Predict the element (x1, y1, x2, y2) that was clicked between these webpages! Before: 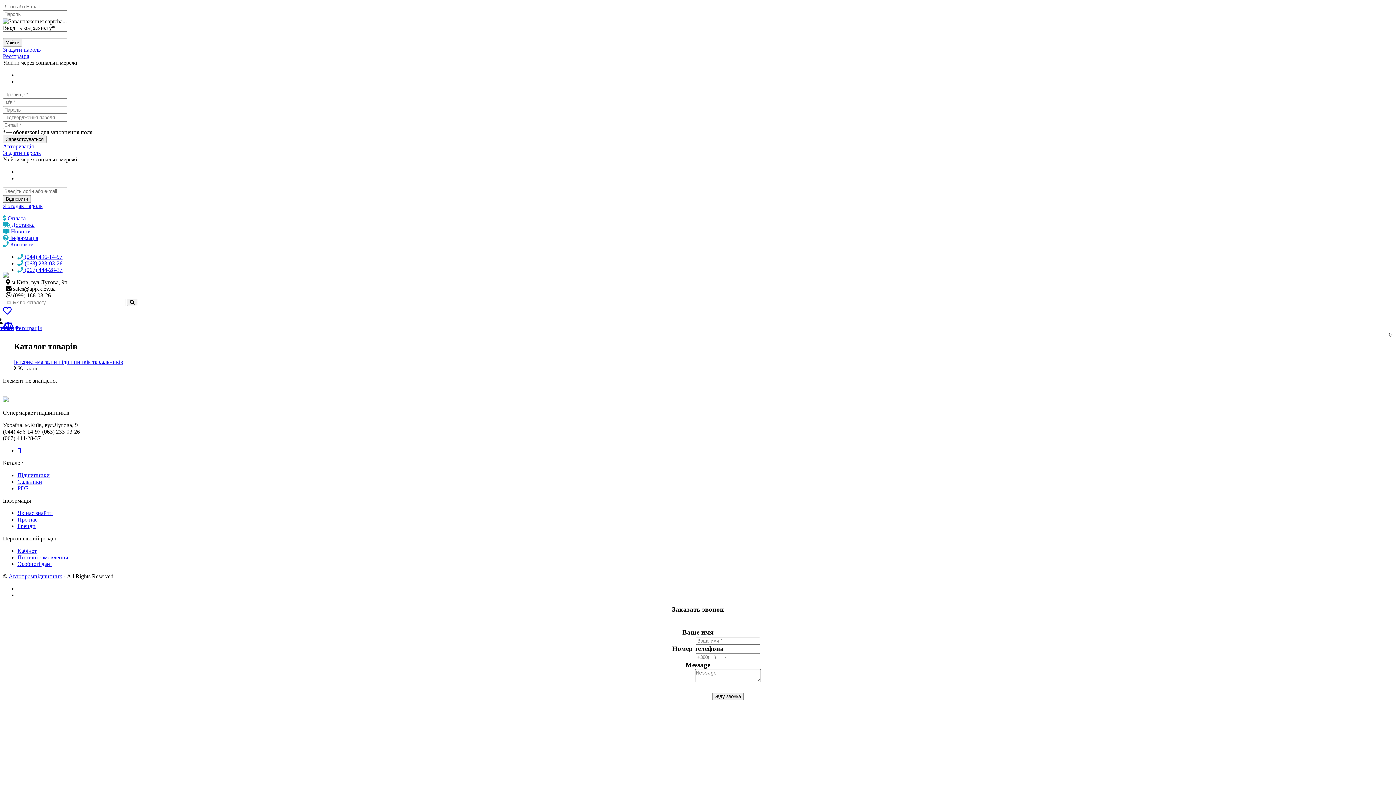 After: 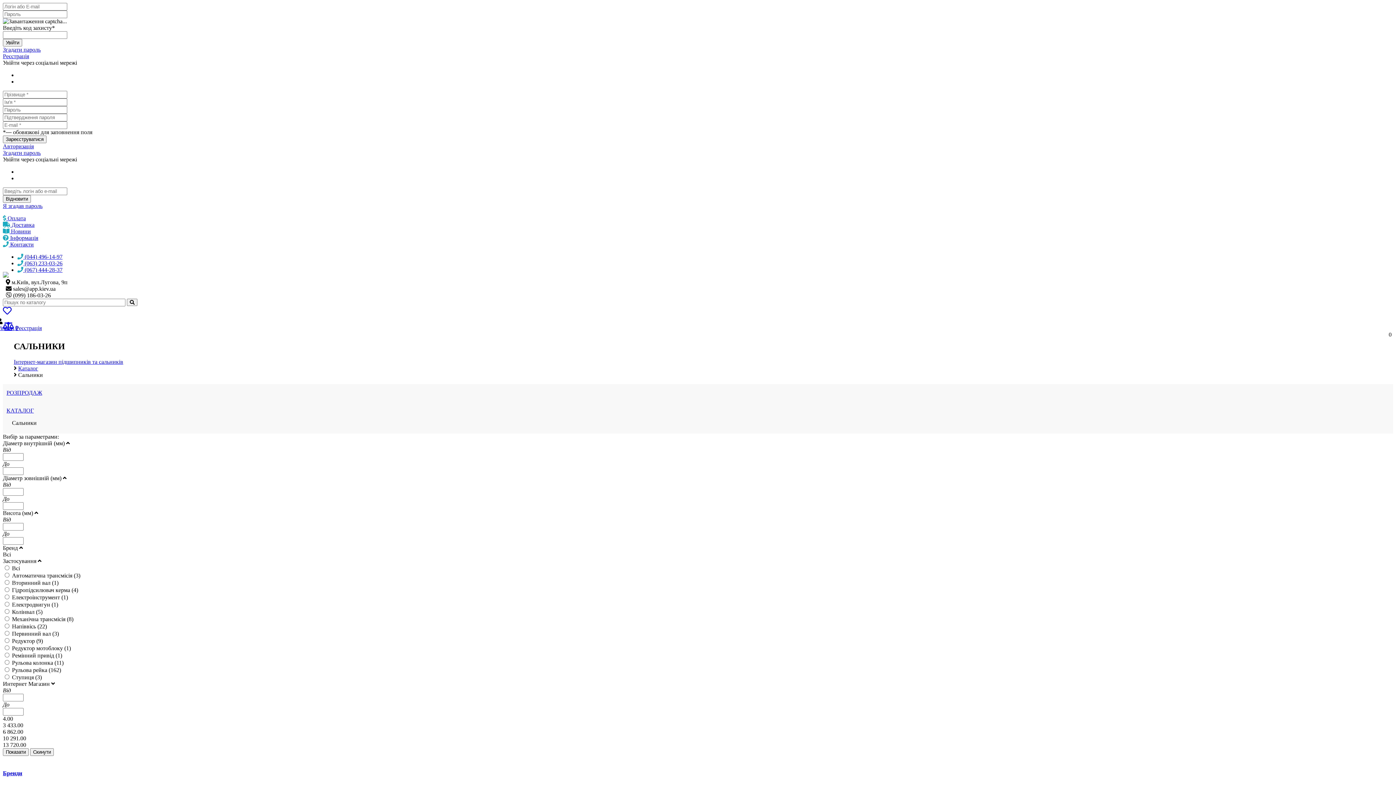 Action: bbox: (17, 478, 42, 485) label: Сальники